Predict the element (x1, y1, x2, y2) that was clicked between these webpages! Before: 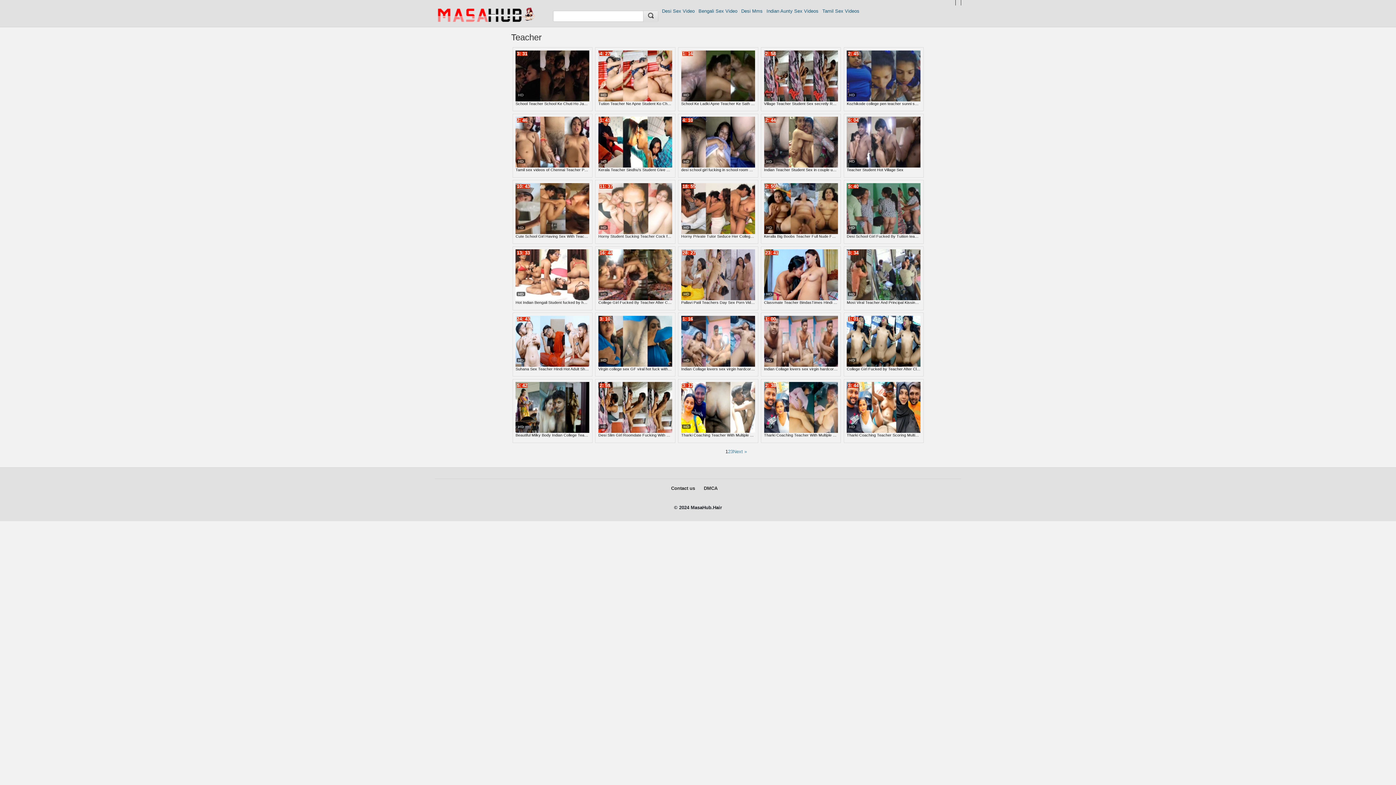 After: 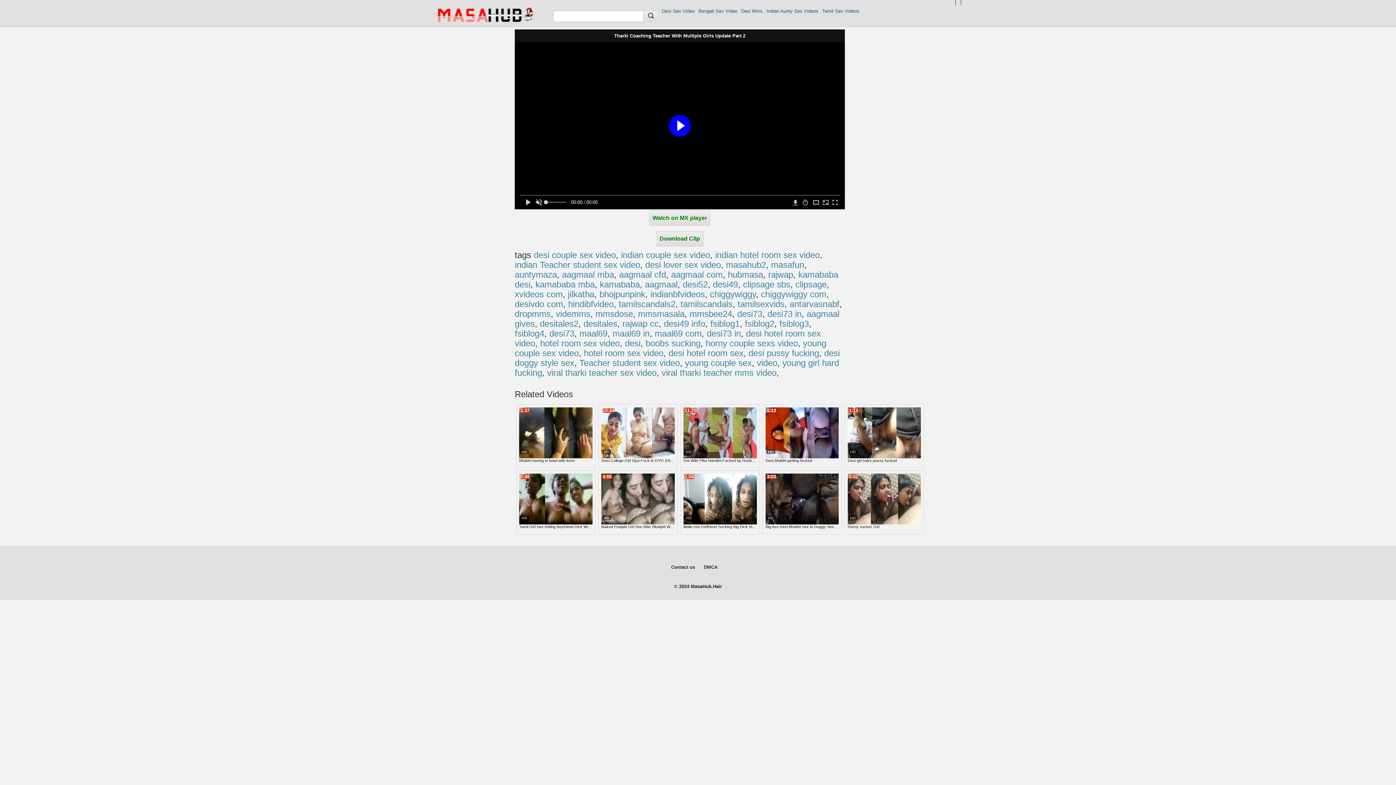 Action: bbox: (681, 405, 755, 409)